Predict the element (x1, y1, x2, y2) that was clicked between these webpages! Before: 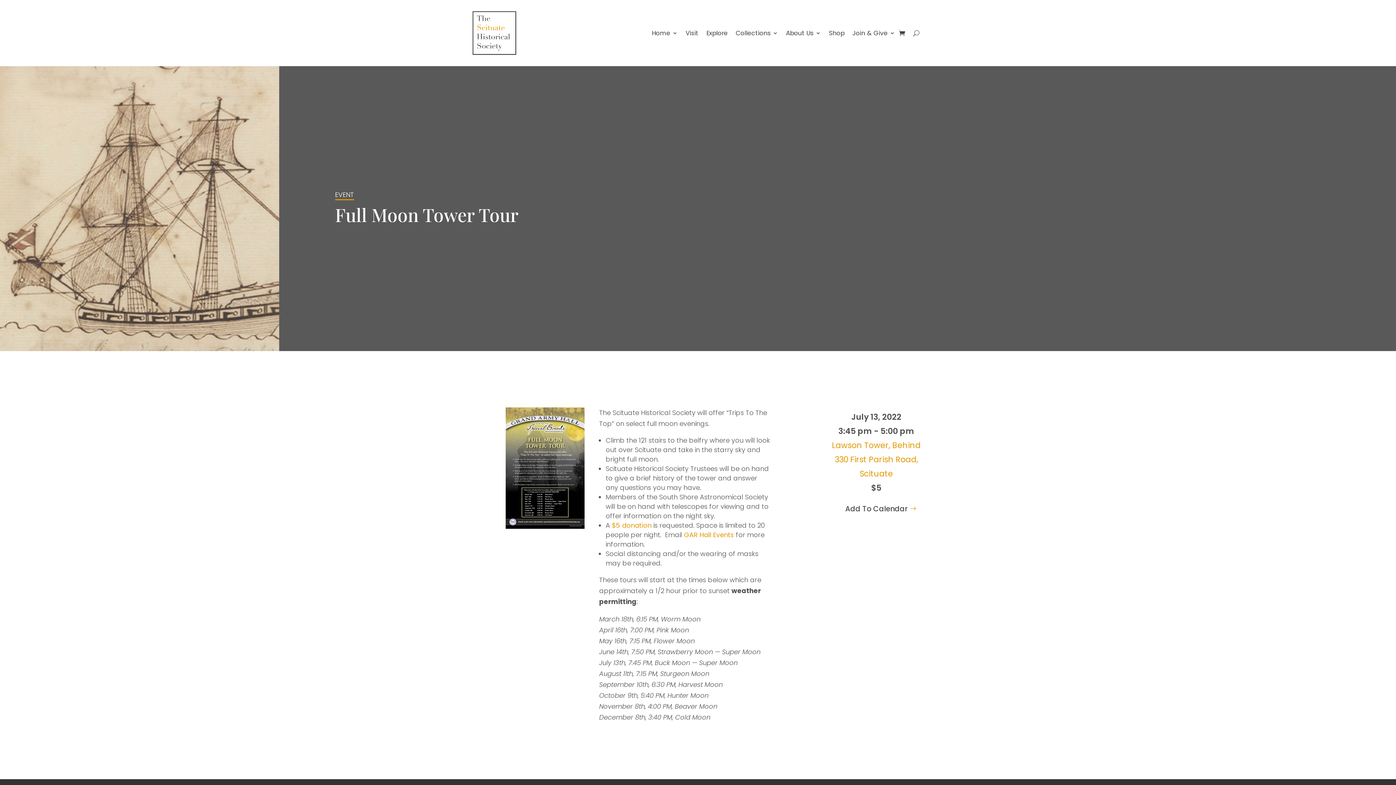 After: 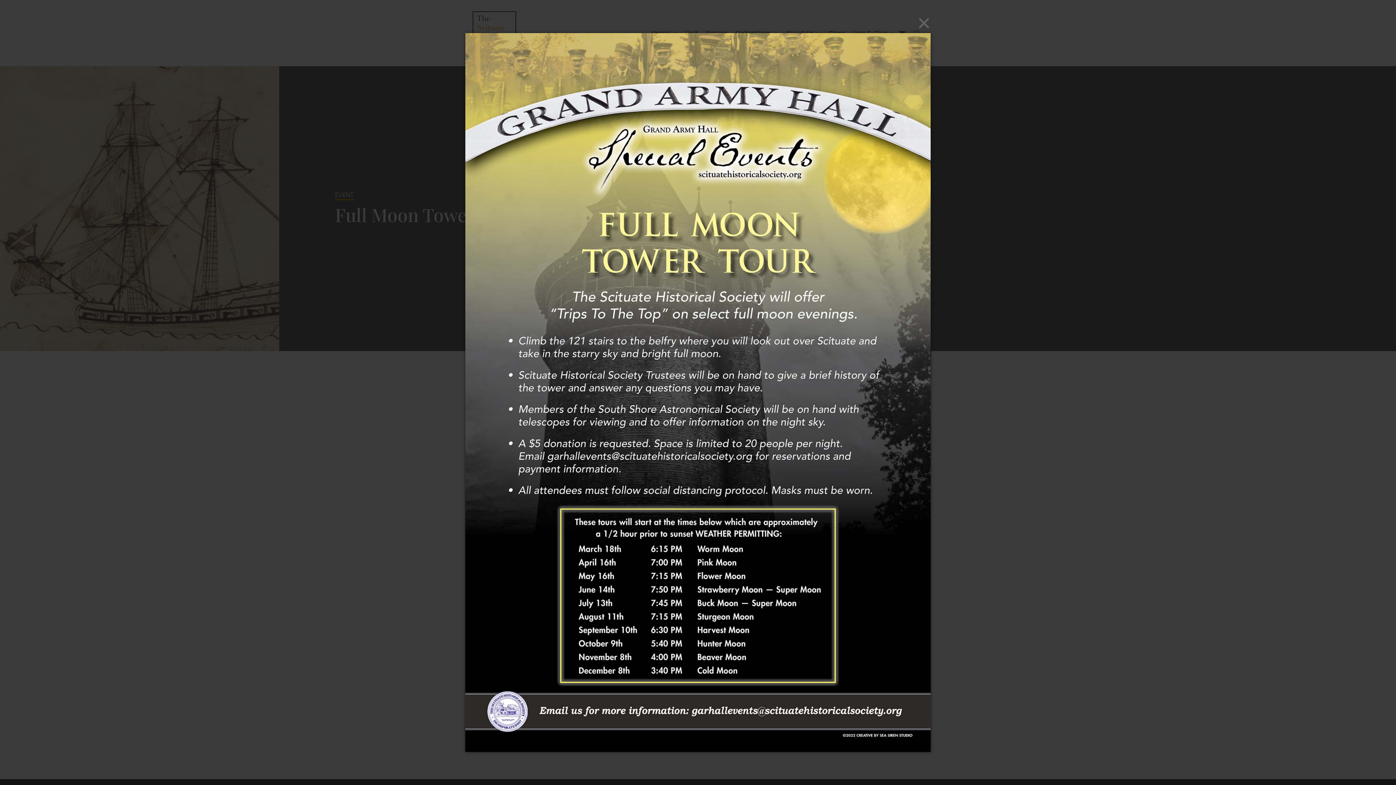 Action: bbox: (505, 522, 584, 531)